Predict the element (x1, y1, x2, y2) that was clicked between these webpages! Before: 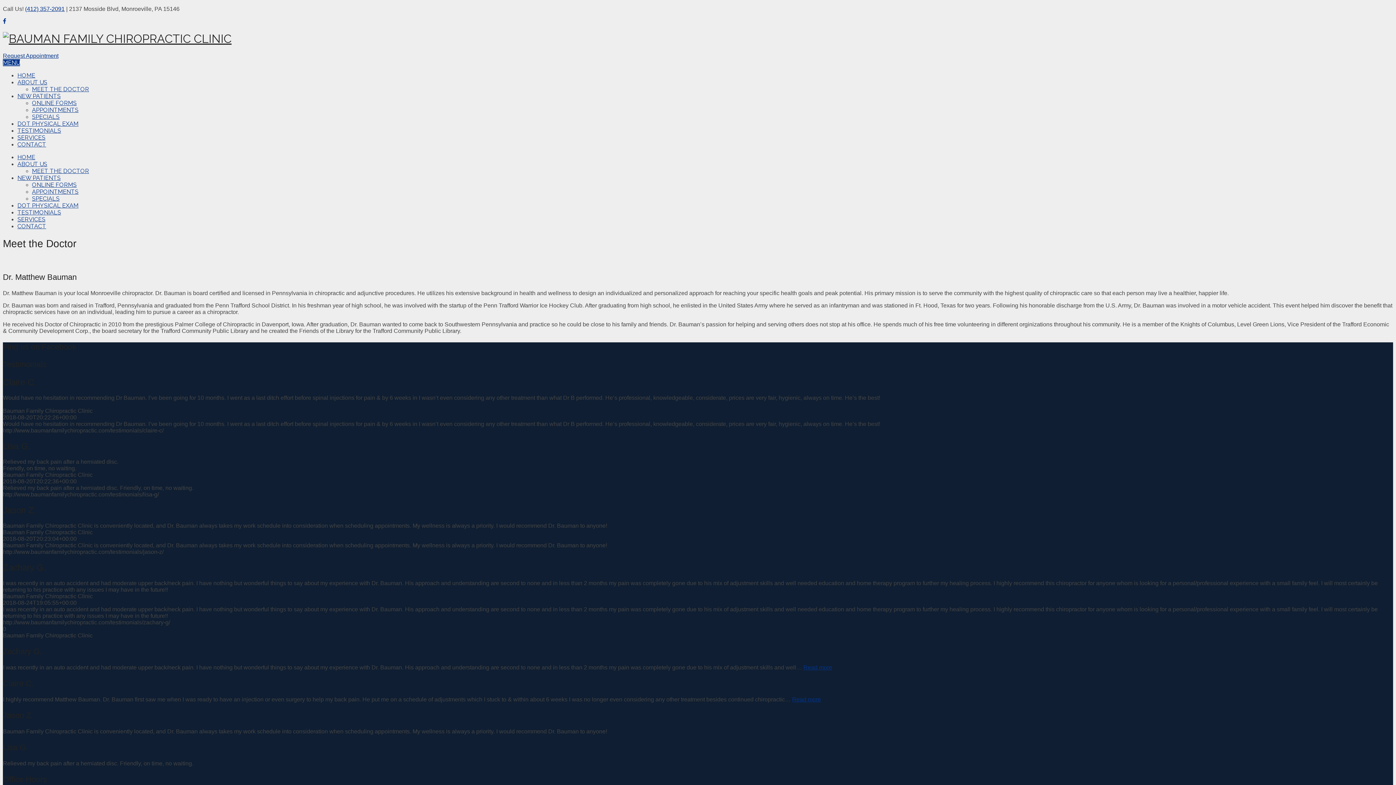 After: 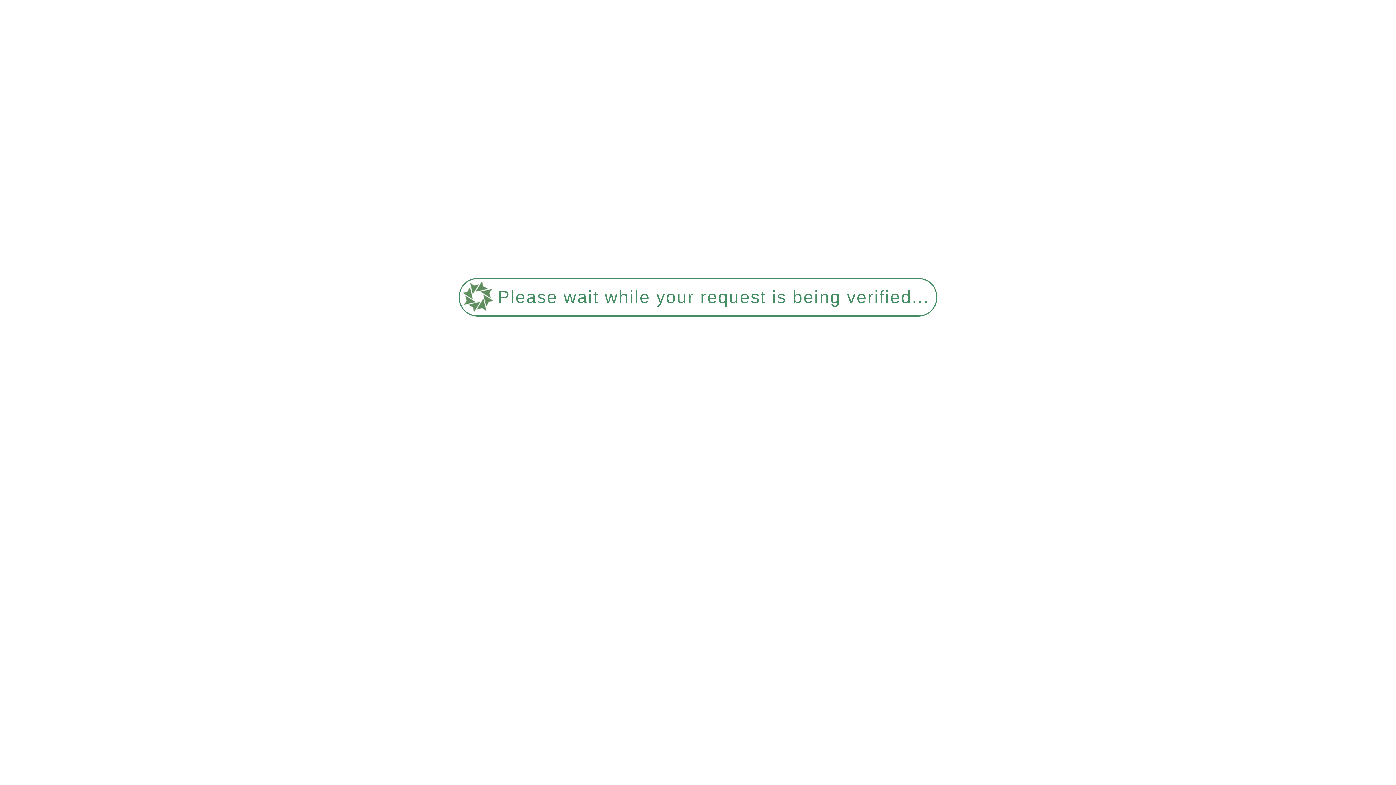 Action: label: TESTIMONIALS bbox: (17, 209, 61, 215)